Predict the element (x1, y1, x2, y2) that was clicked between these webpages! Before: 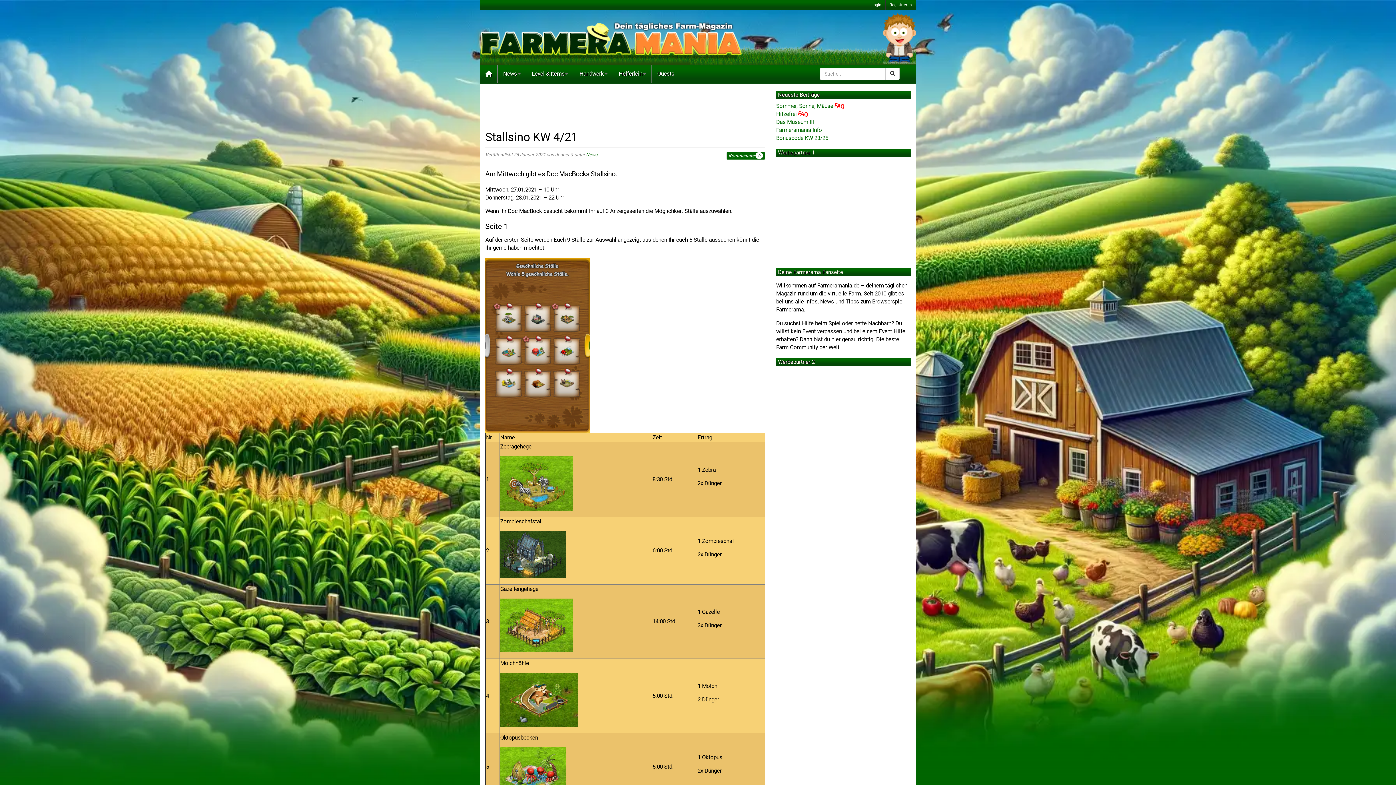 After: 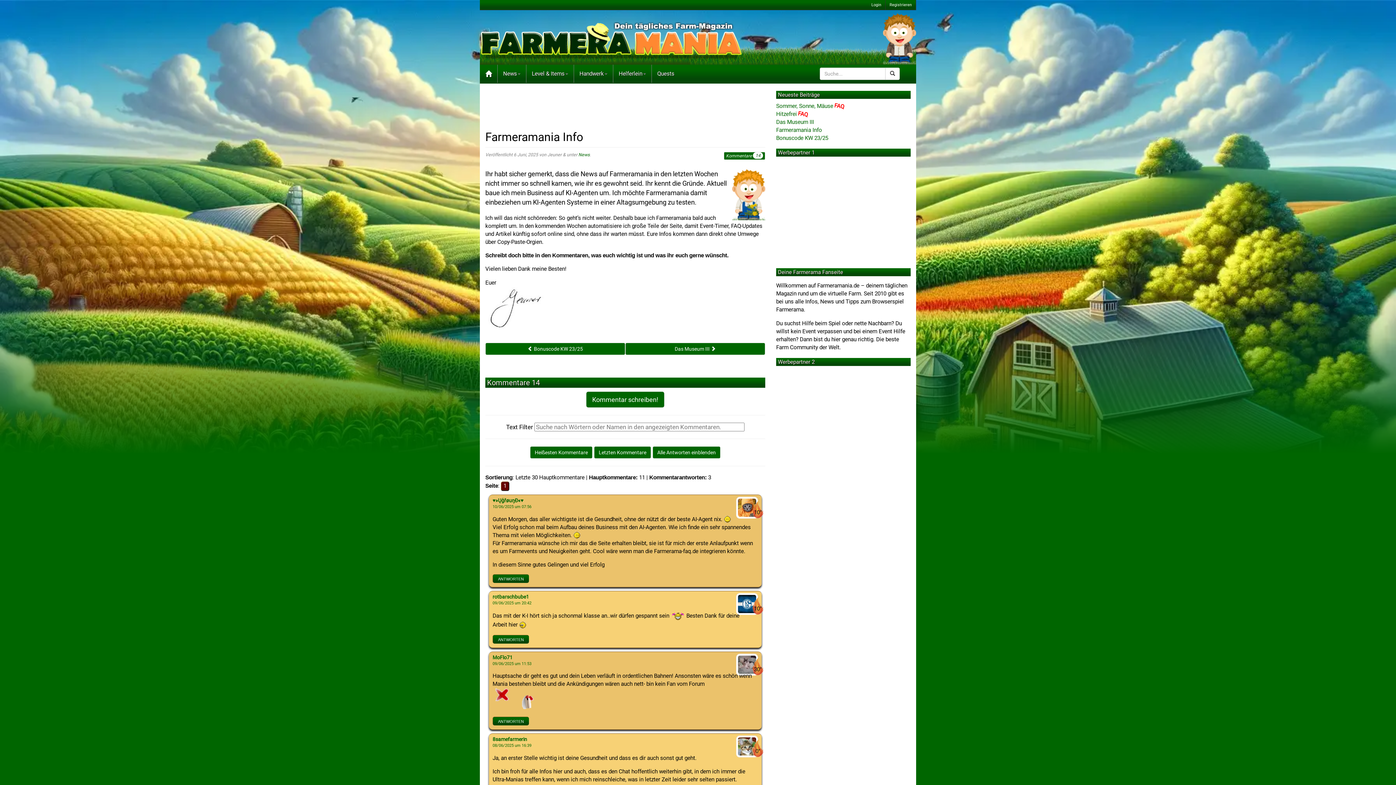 Action: bbox: (776, 126, 822, 133) label: Farmeramania Info